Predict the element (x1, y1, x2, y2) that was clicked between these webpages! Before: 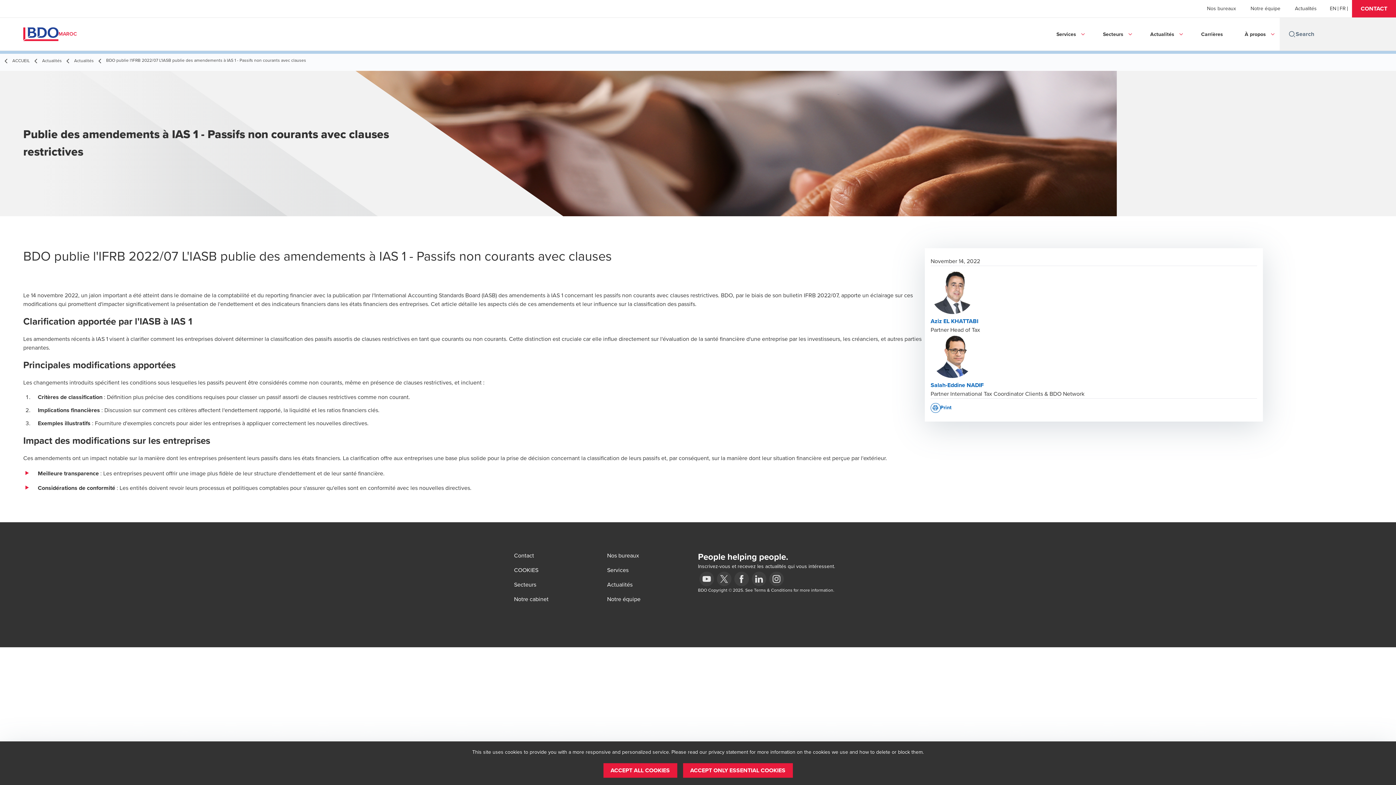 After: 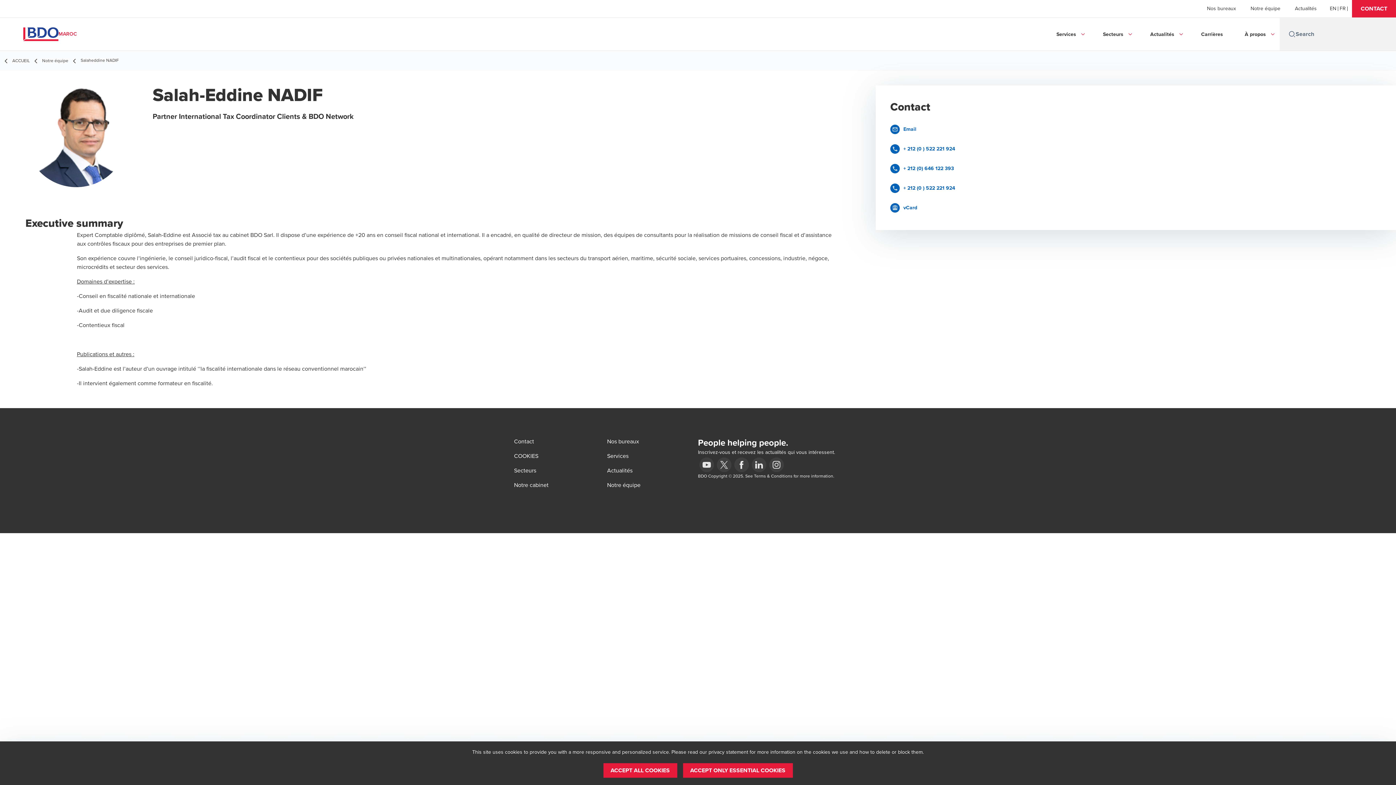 Action: label: Salah-Eddine NADIF bbox: (930, 381, 983, 390)